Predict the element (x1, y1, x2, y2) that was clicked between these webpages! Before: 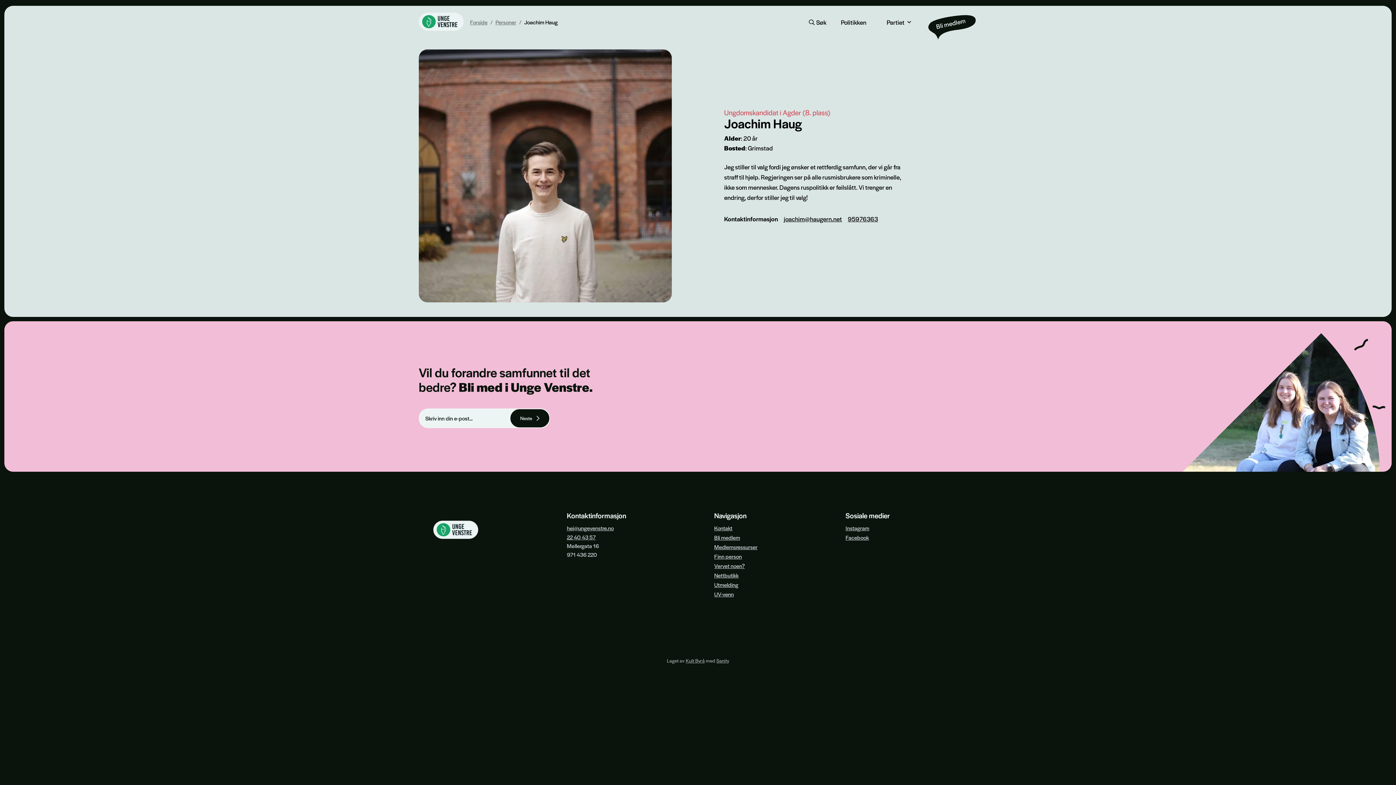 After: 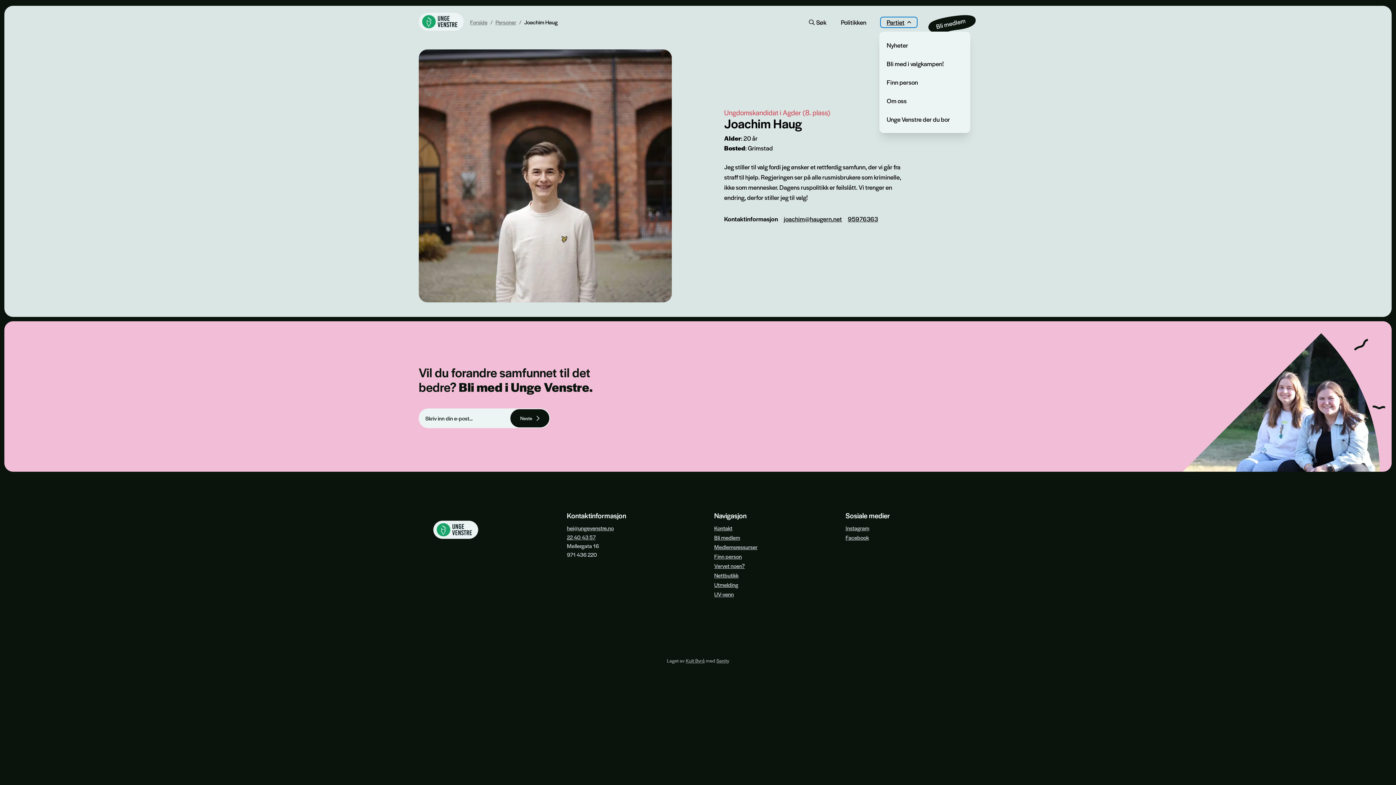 Action: label: Partiet bbox: (881, 17, 917, 27)